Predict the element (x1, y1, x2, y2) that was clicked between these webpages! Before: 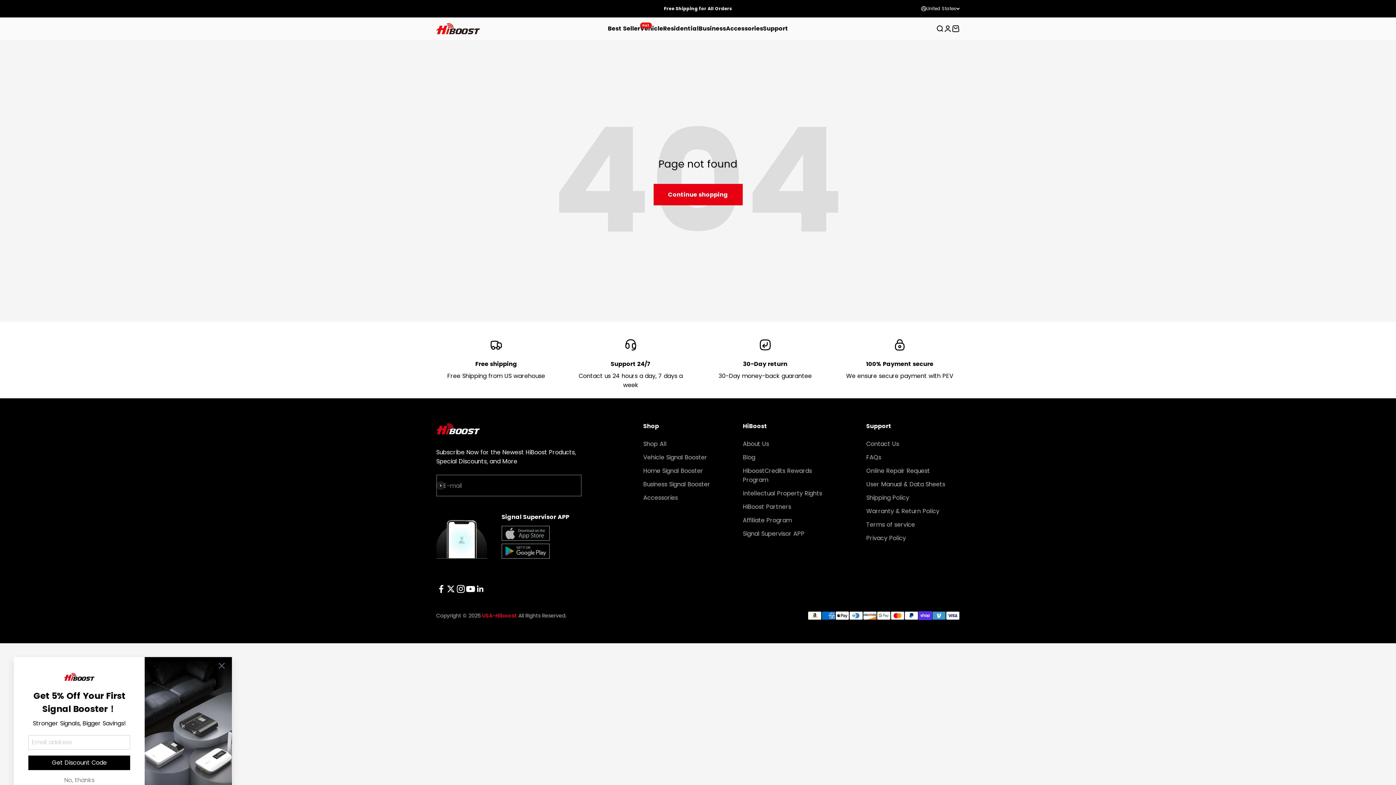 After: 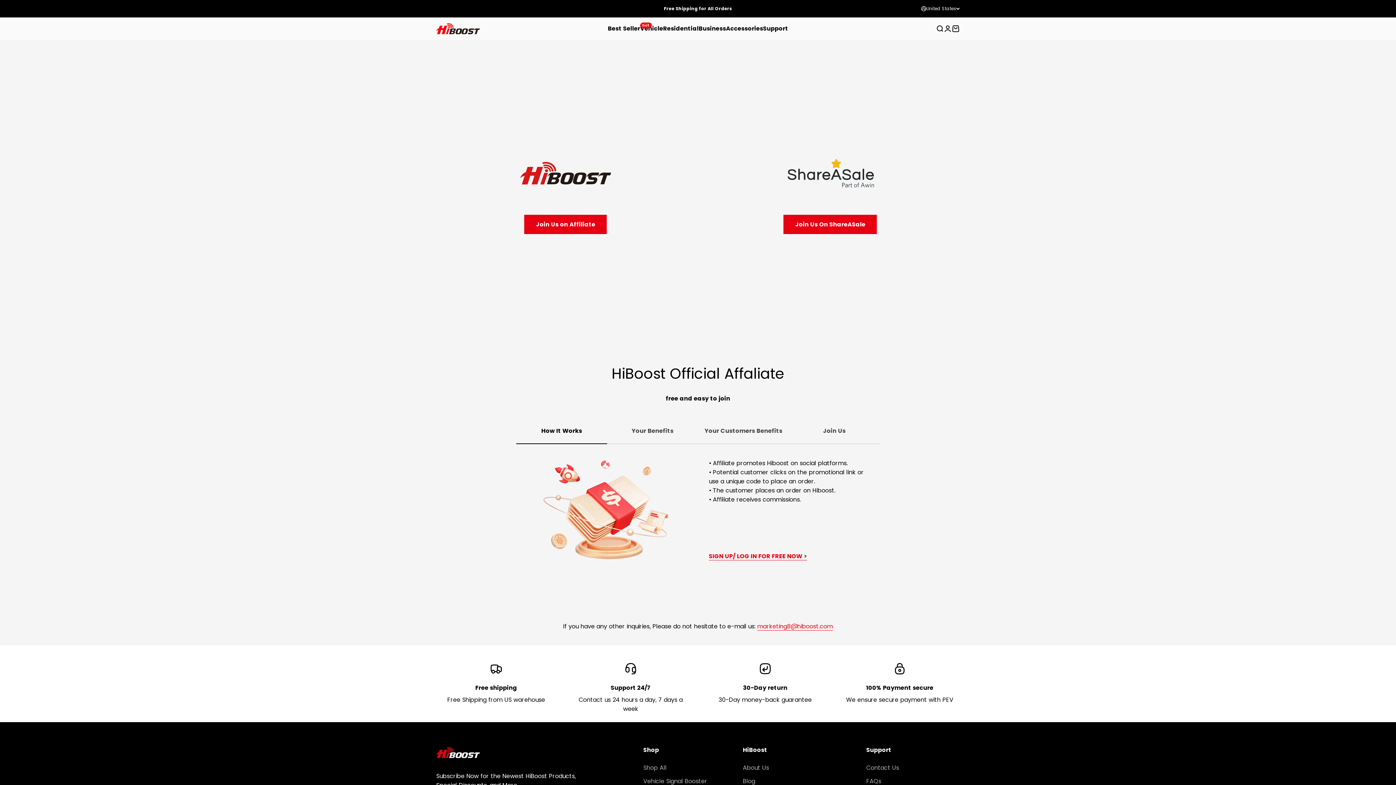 Action: label: Affiliate Program bbox: (743, 516, 792, 525)